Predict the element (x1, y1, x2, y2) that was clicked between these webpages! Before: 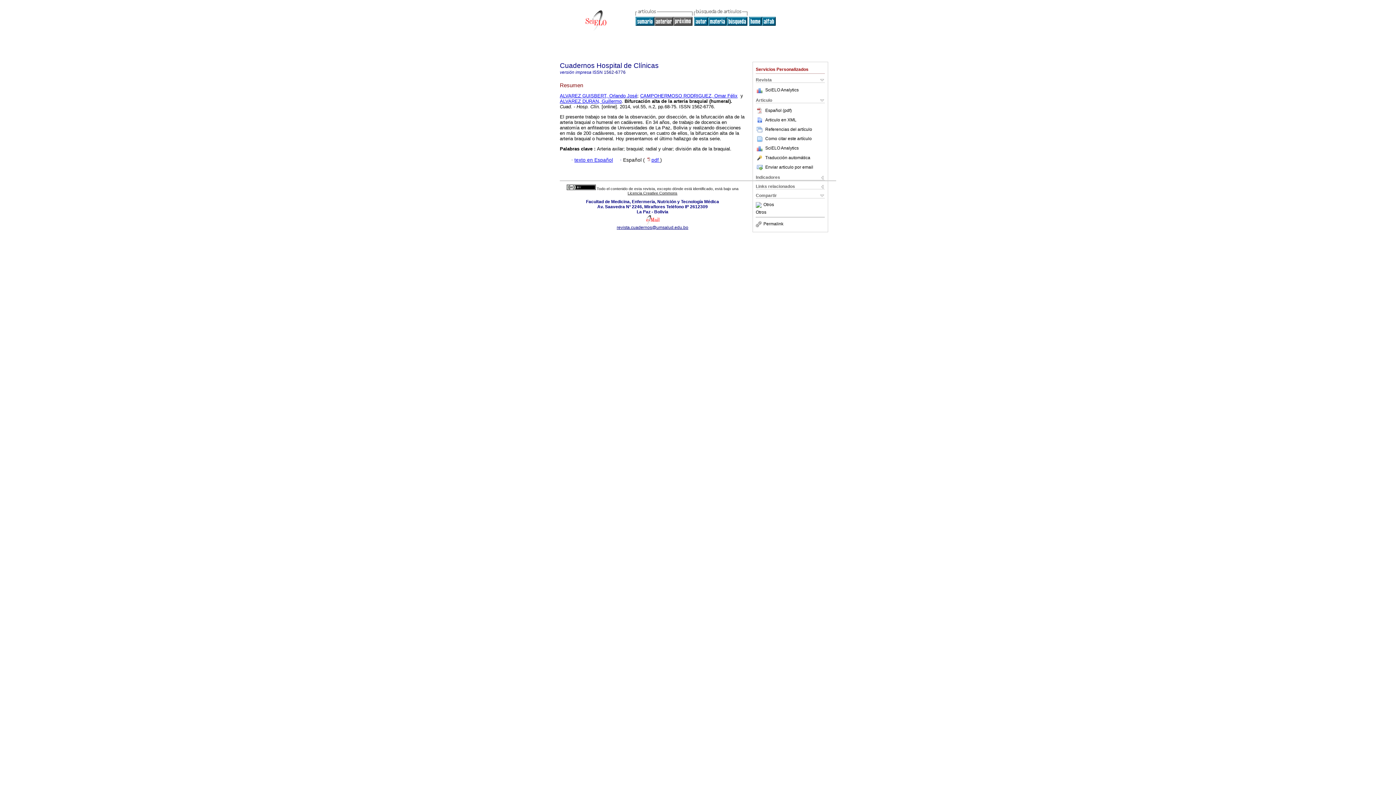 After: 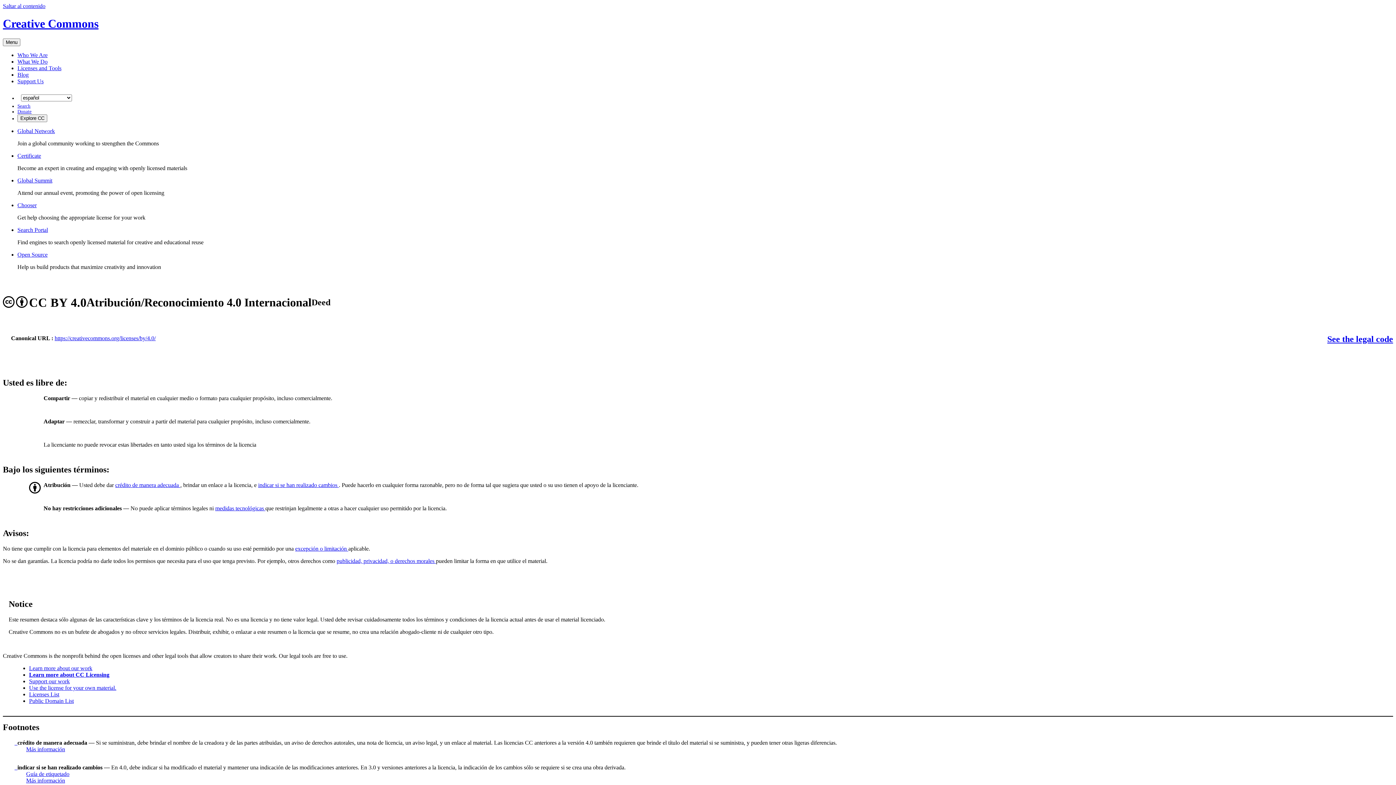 Action: bbox: (627, 191, 677, 195) label: Licencia Creative Commons